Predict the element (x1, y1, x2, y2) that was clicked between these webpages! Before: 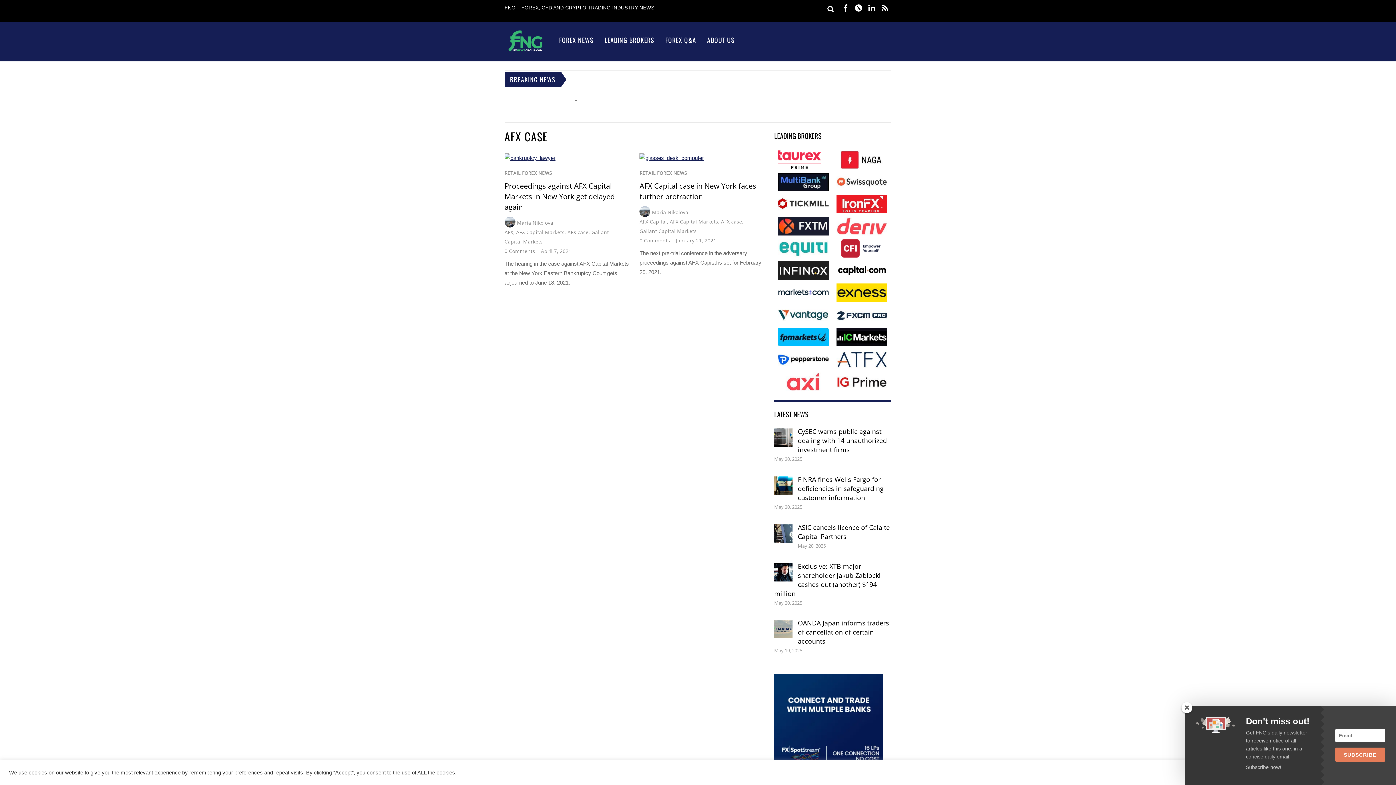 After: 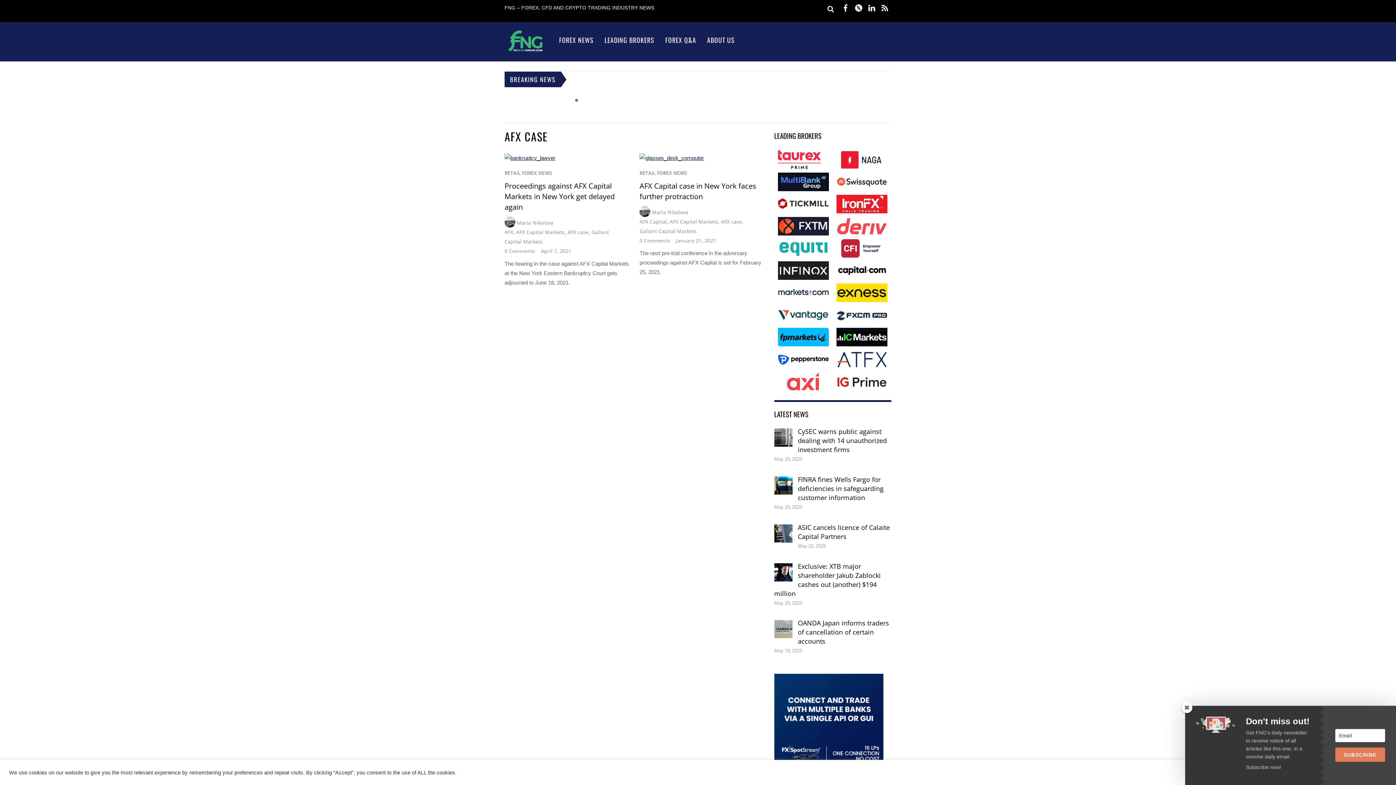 Action: bbox: (778, 196, 829, 202)